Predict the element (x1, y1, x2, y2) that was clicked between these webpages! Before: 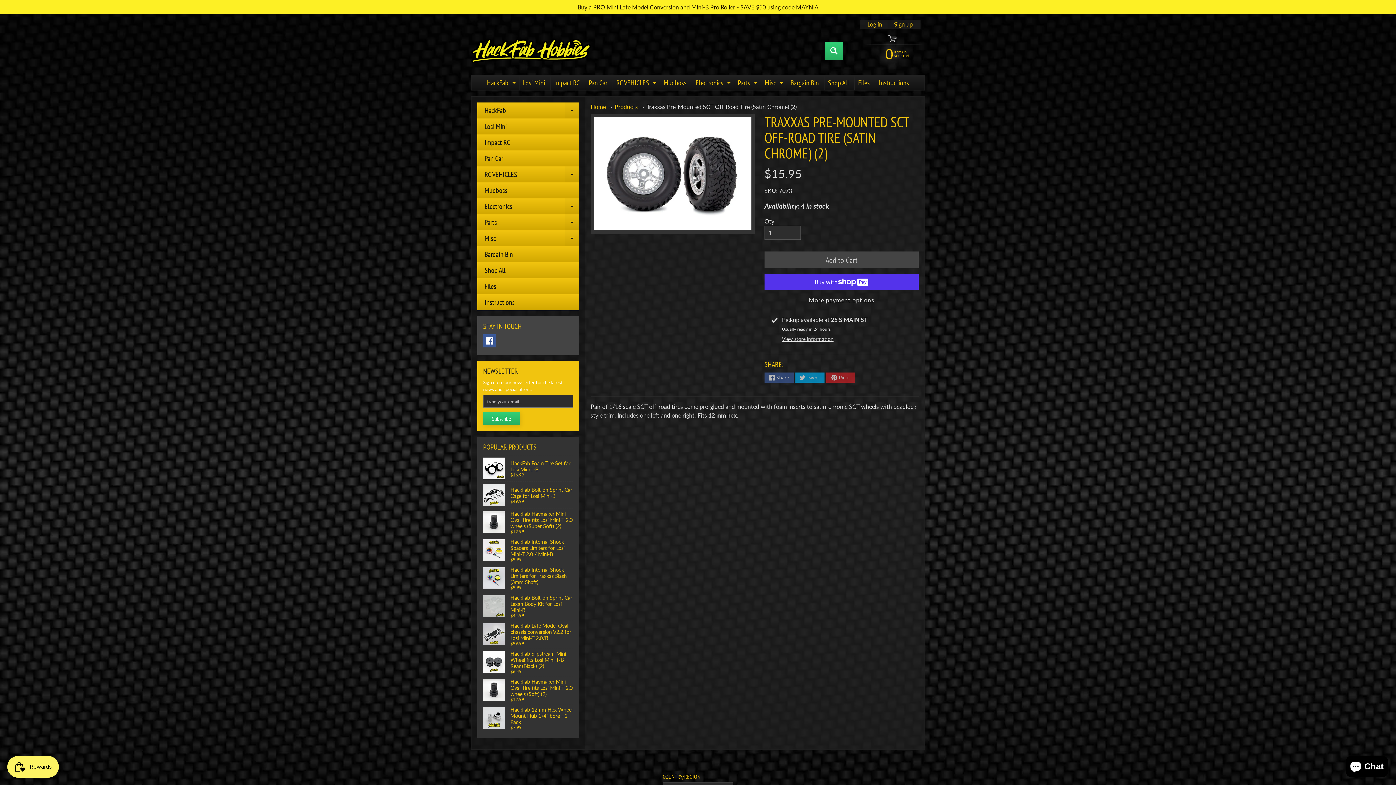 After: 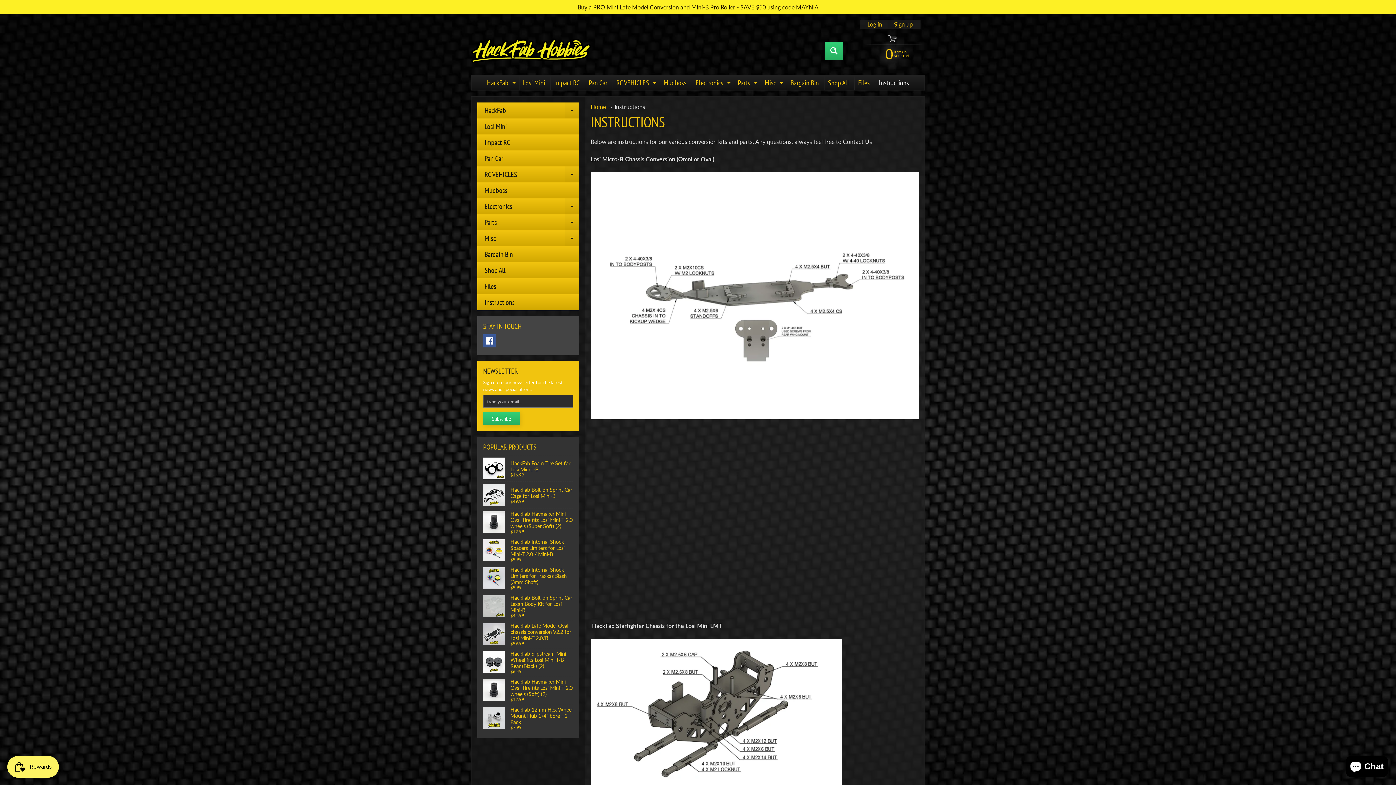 Action: bbox: (477, 294, 579, 310) label: Instructions